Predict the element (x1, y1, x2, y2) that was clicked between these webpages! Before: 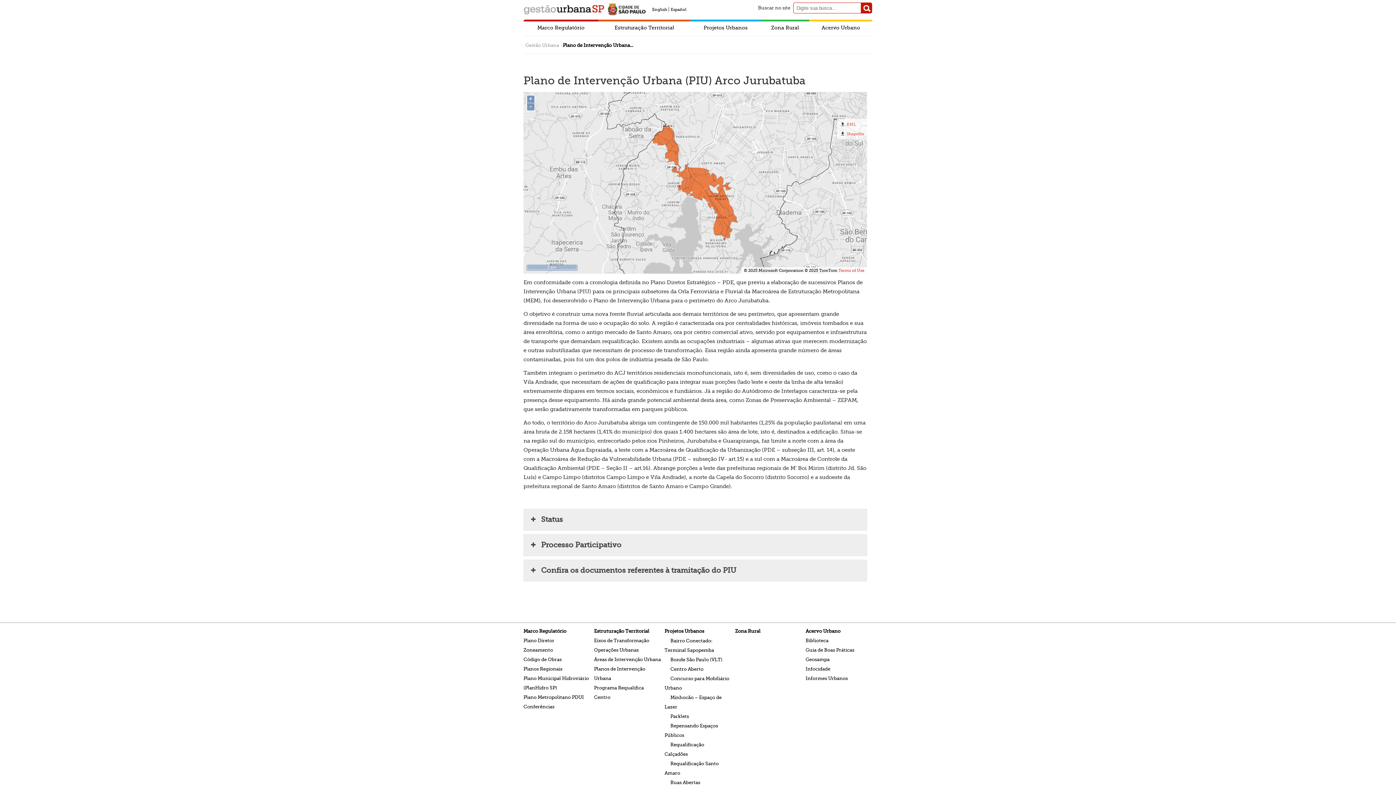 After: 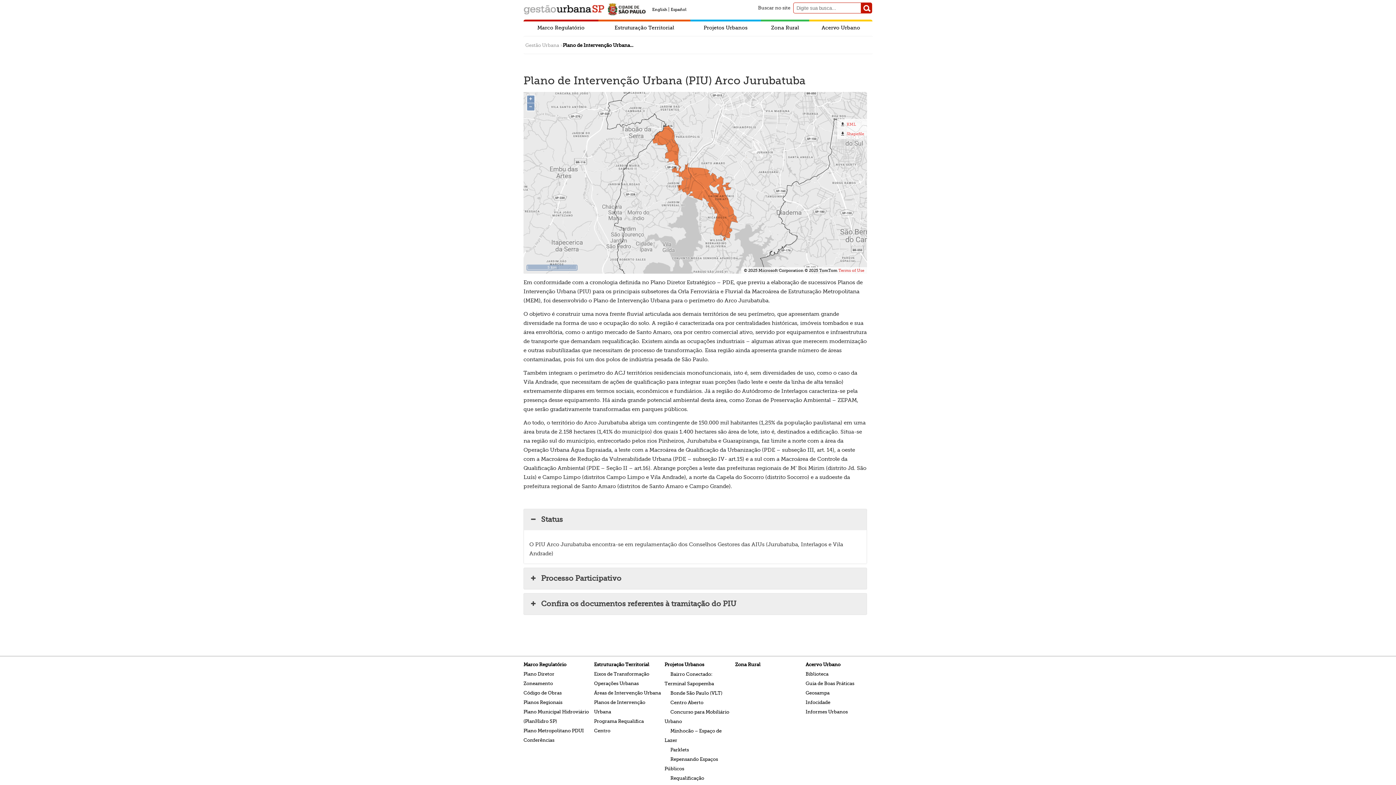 Action: label: Status bbox: (524, 509, 866, 530)